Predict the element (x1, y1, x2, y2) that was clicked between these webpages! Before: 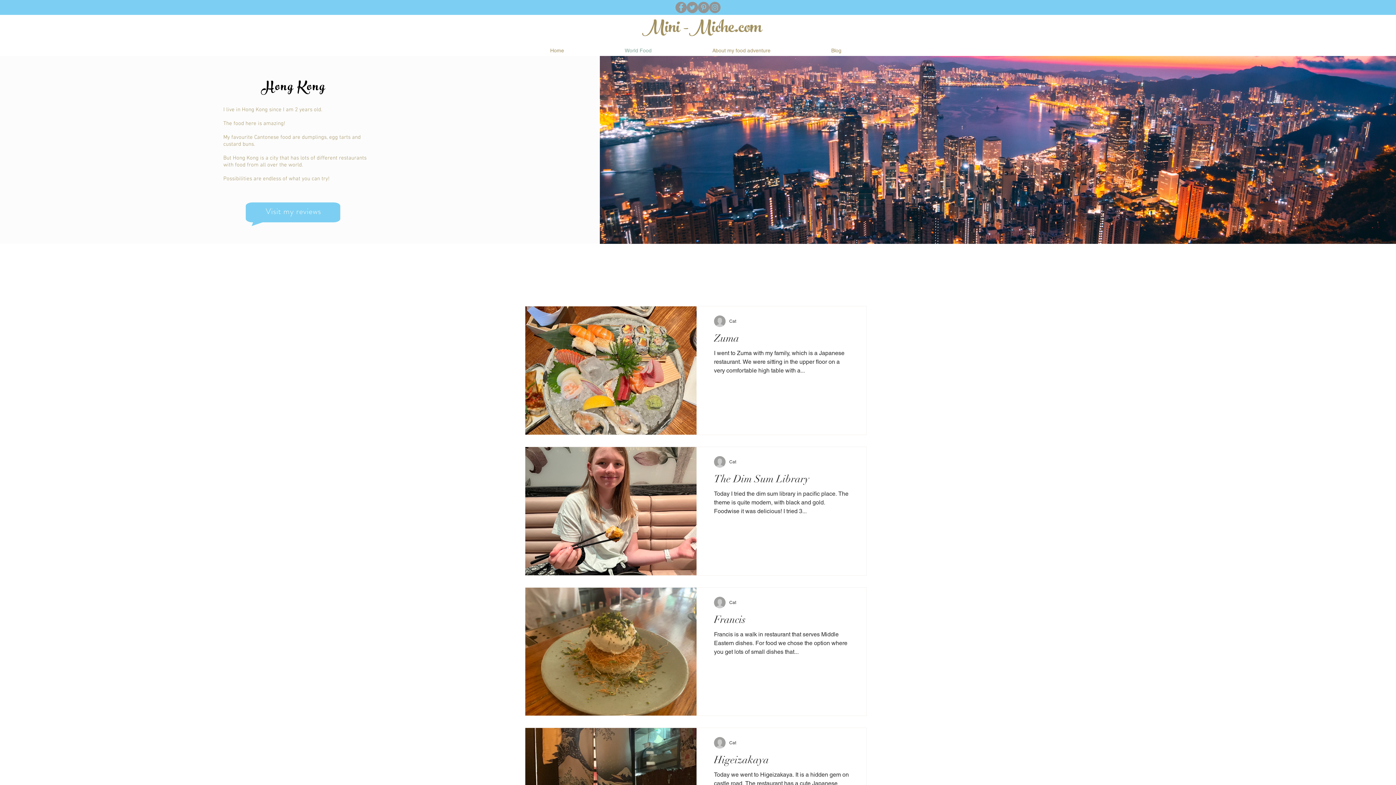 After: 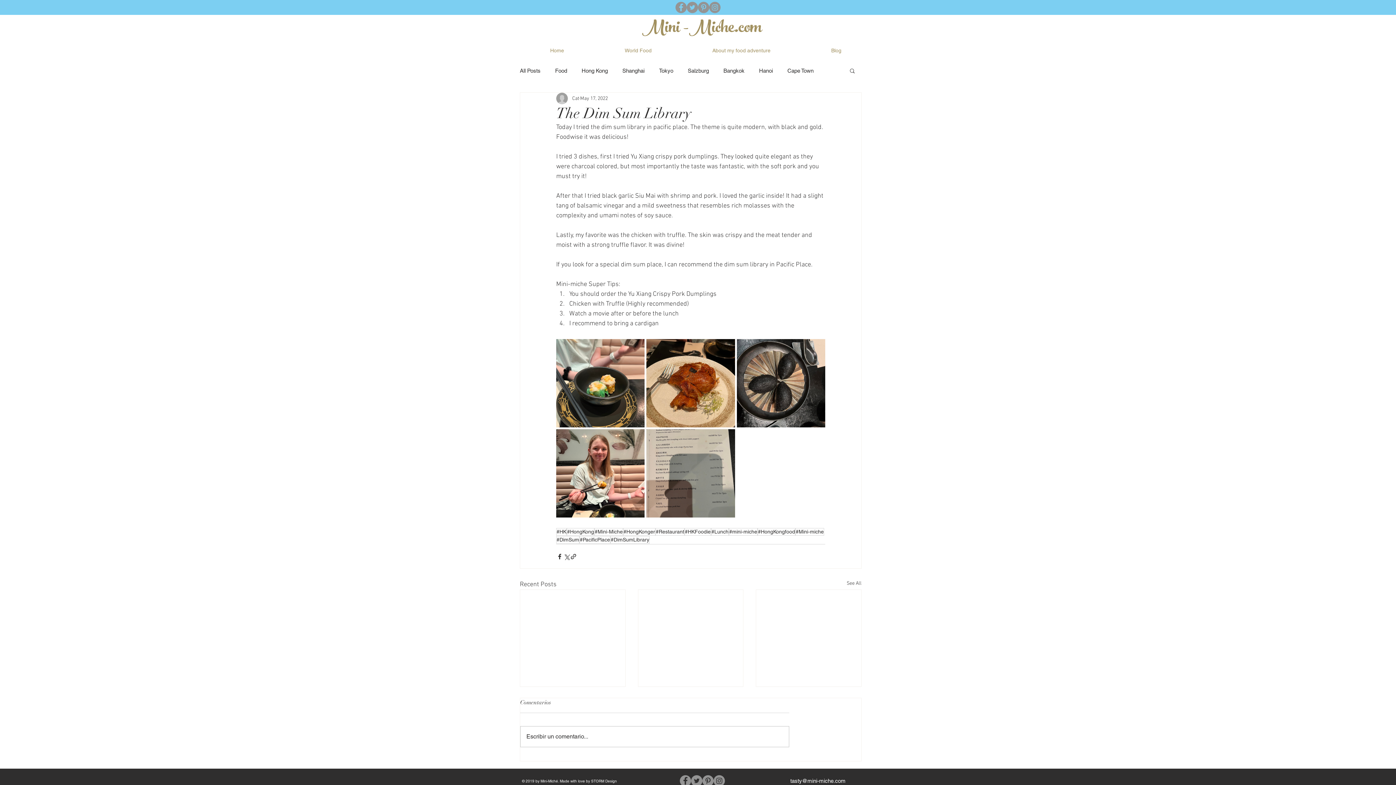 Action: label: The Dim Sum Library bbox: (714, 472, 849, 489)